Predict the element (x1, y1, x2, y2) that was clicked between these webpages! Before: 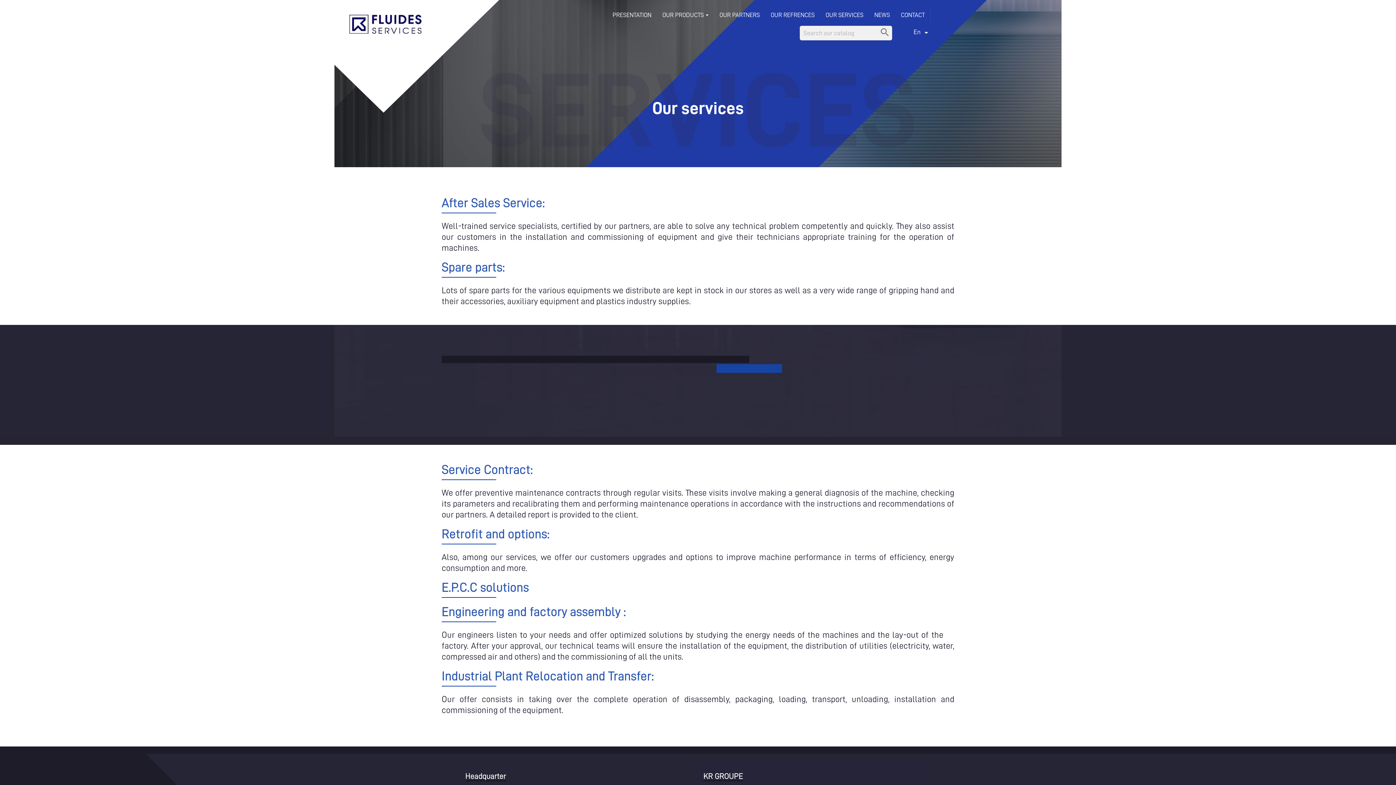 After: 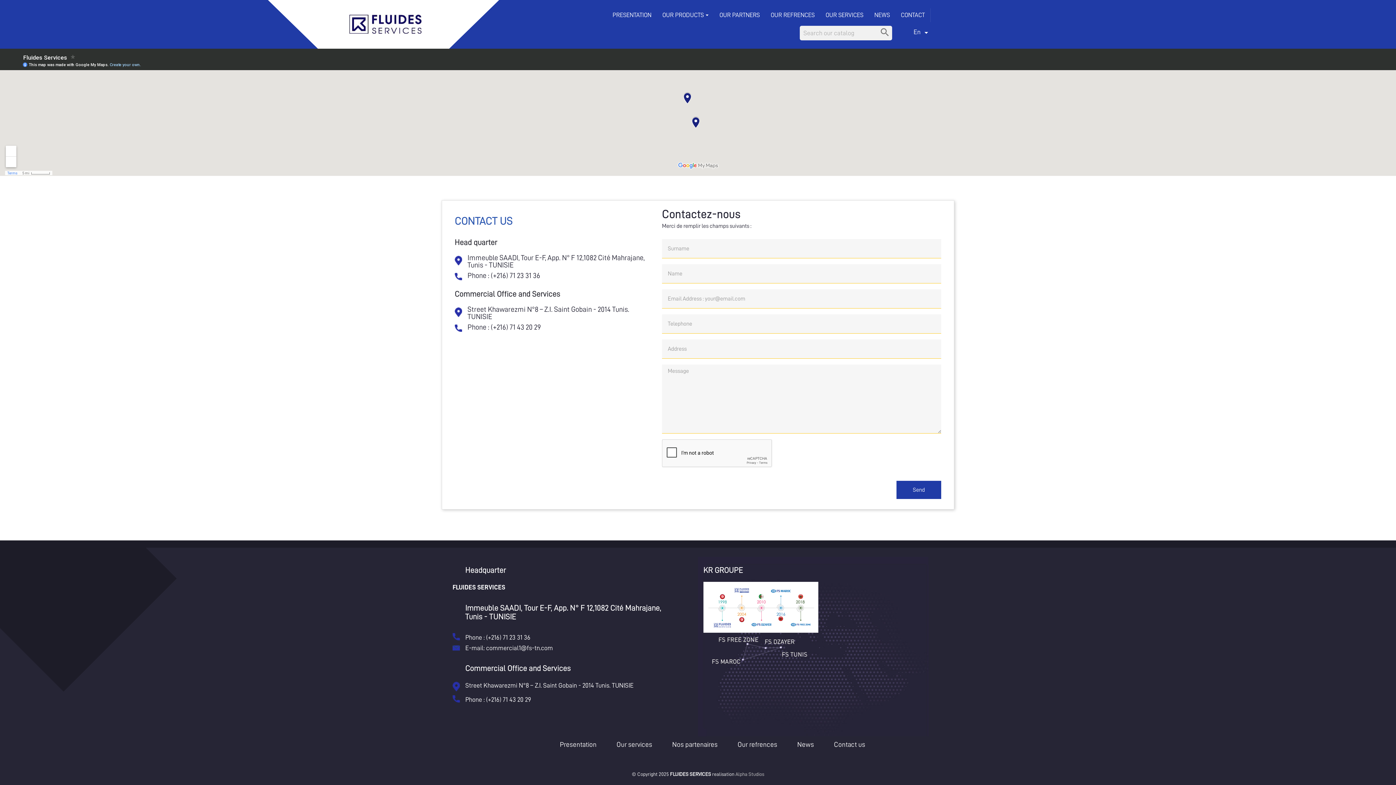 Action: bbox: (895, 8, 930, 22) label: CONTACT